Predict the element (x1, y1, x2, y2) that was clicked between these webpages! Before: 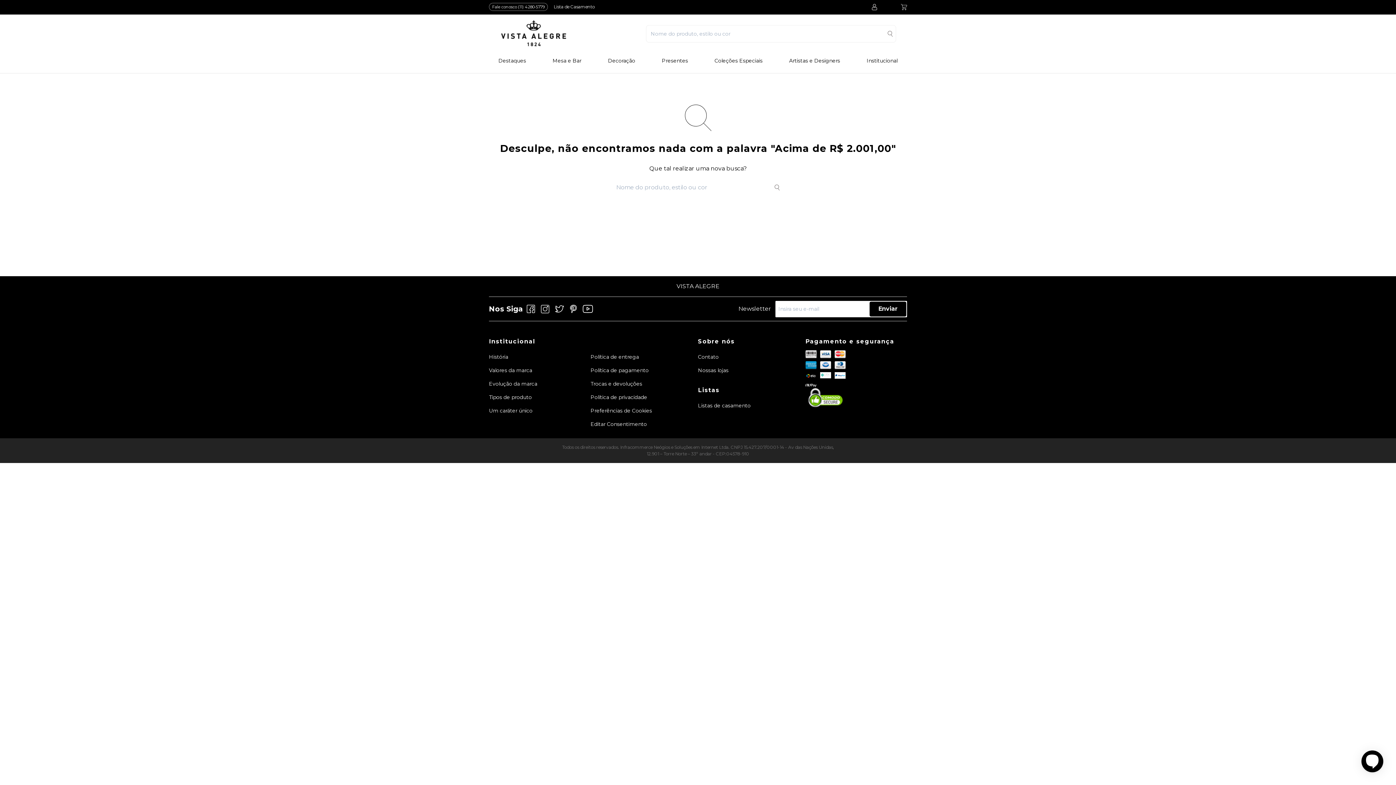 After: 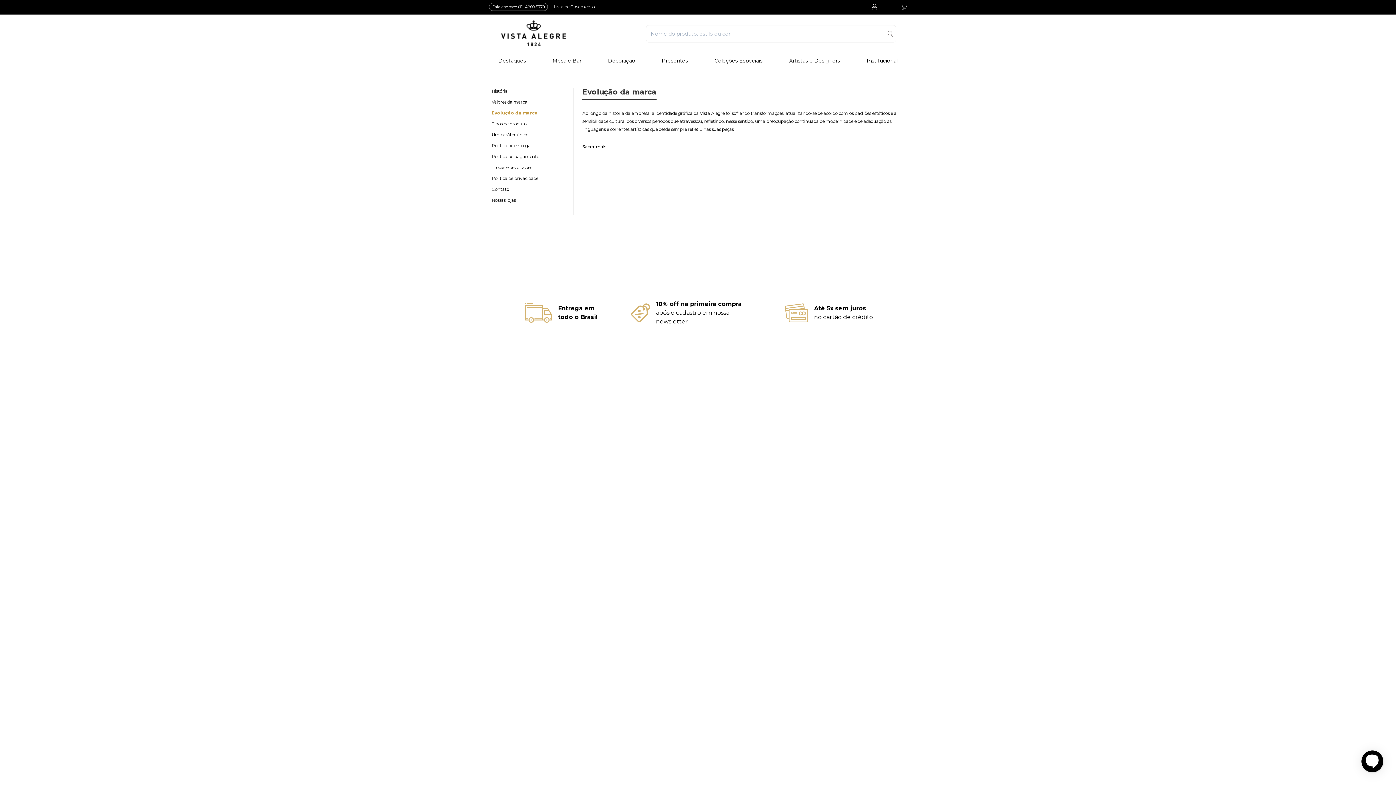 Action: bbox: (489, 377, 590, 390) label: Evolução da marca